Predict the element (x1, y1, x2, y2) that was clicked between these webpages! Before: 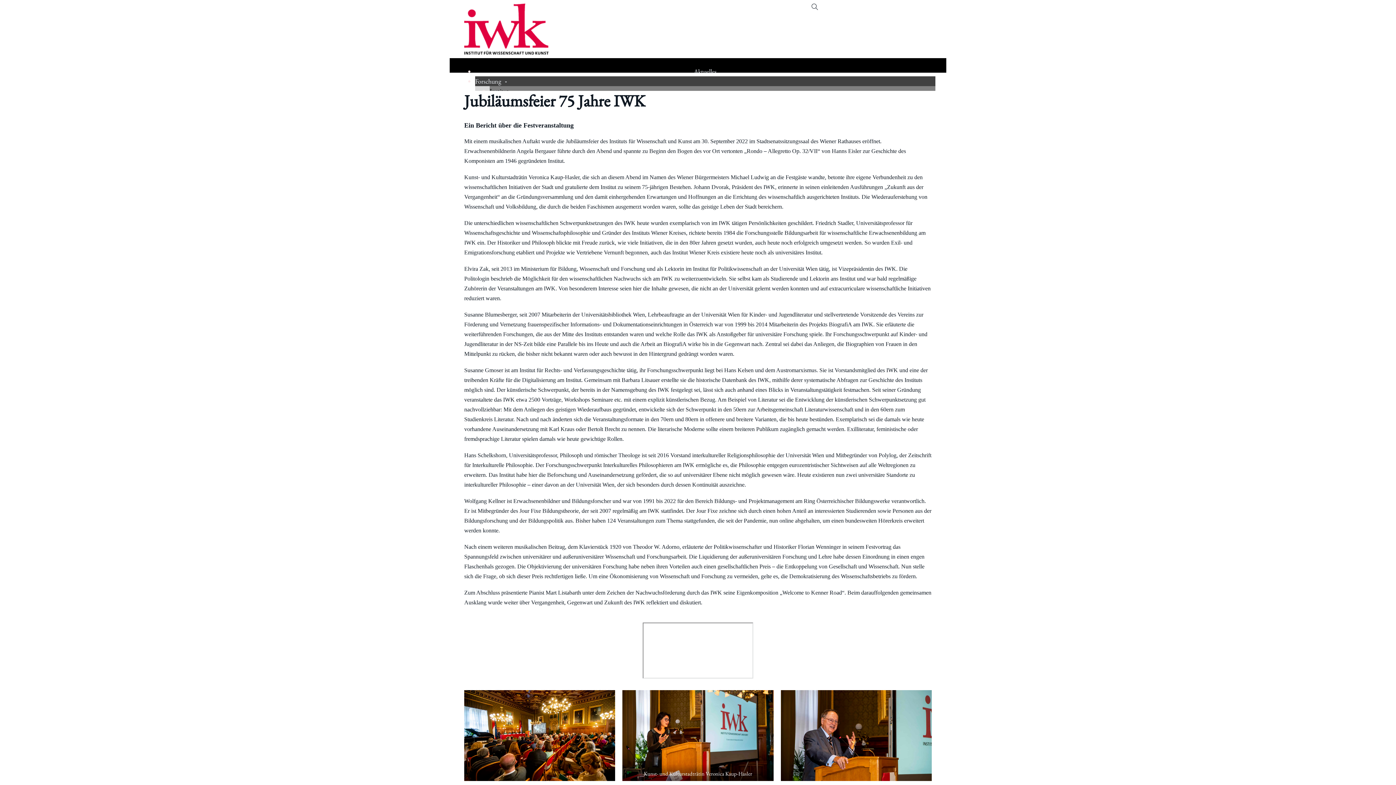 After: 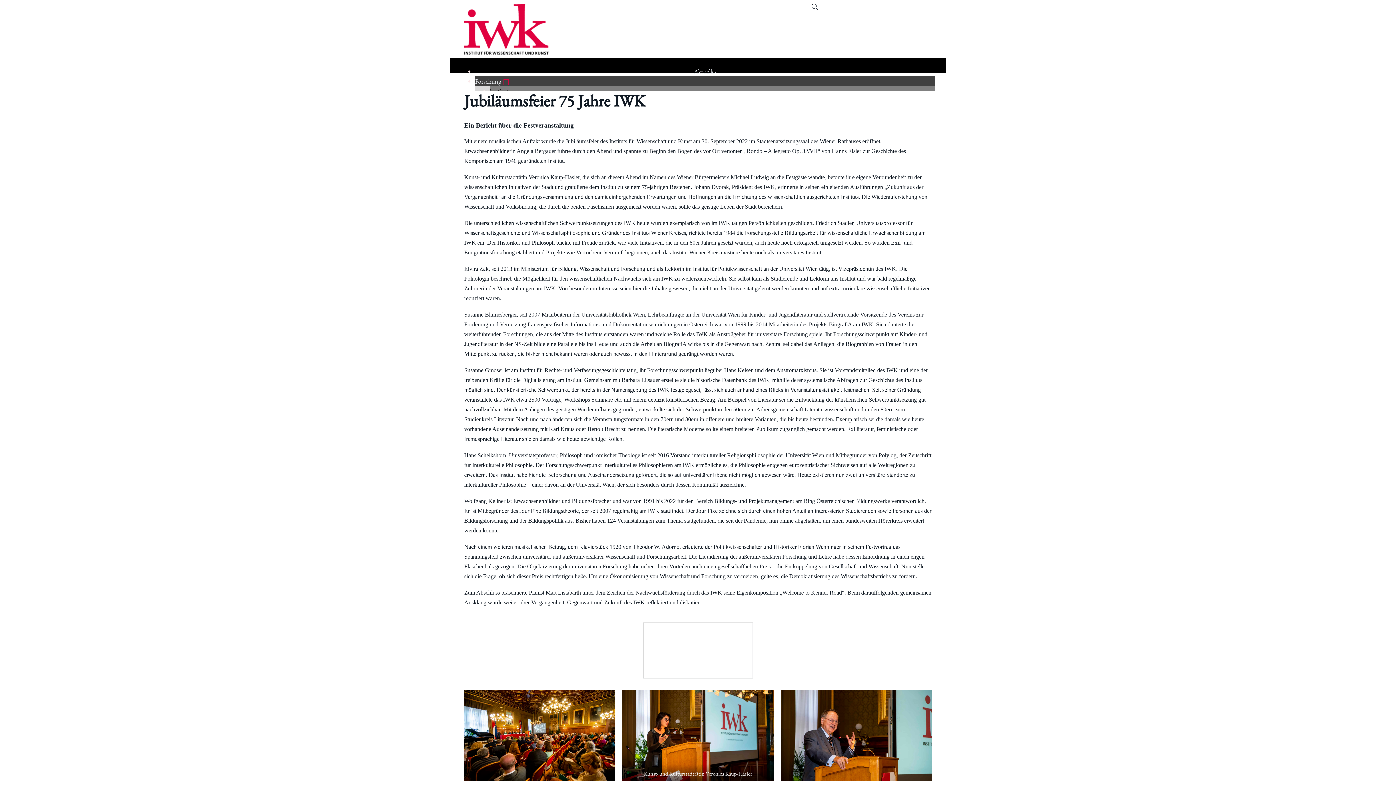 Action: label: Forschung Untermenü bbox: (505, 80, 507, 84)